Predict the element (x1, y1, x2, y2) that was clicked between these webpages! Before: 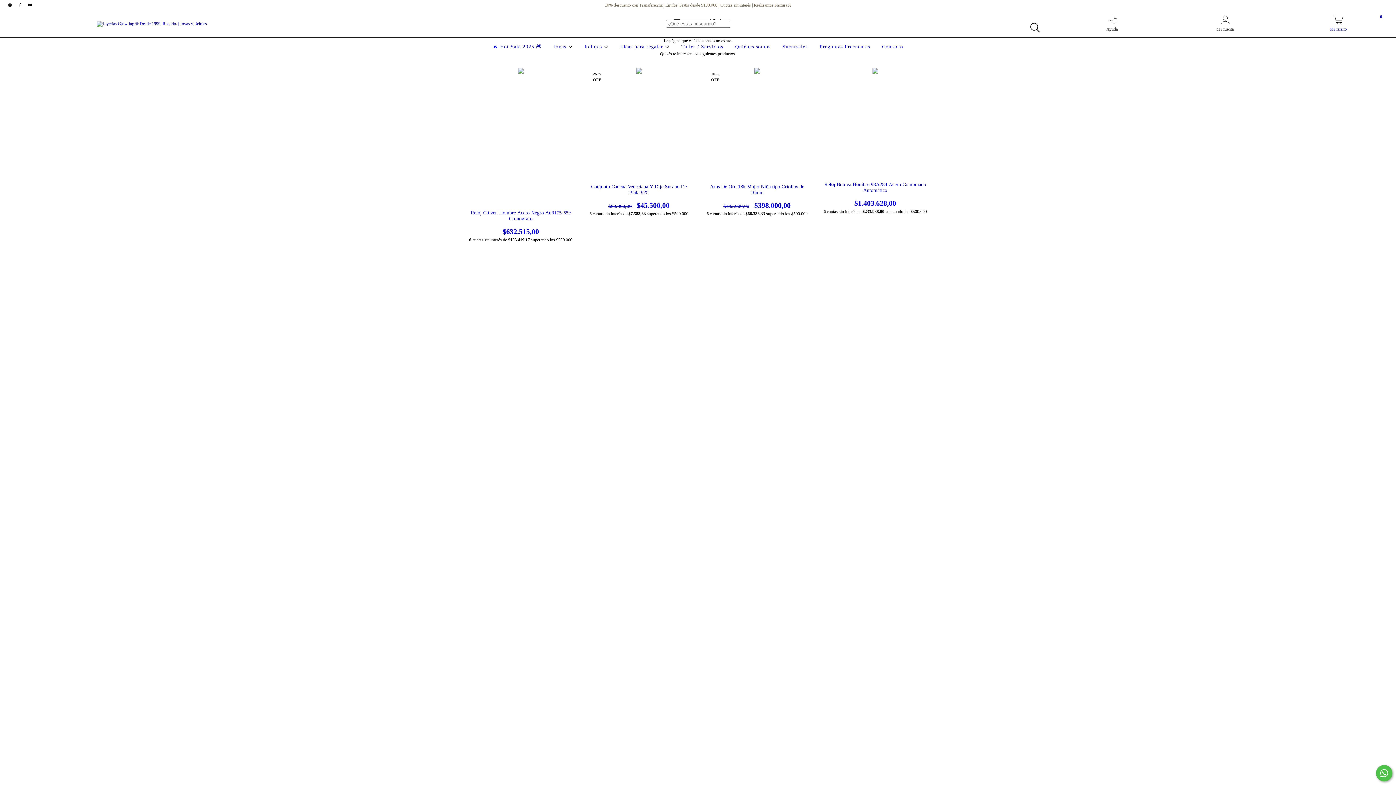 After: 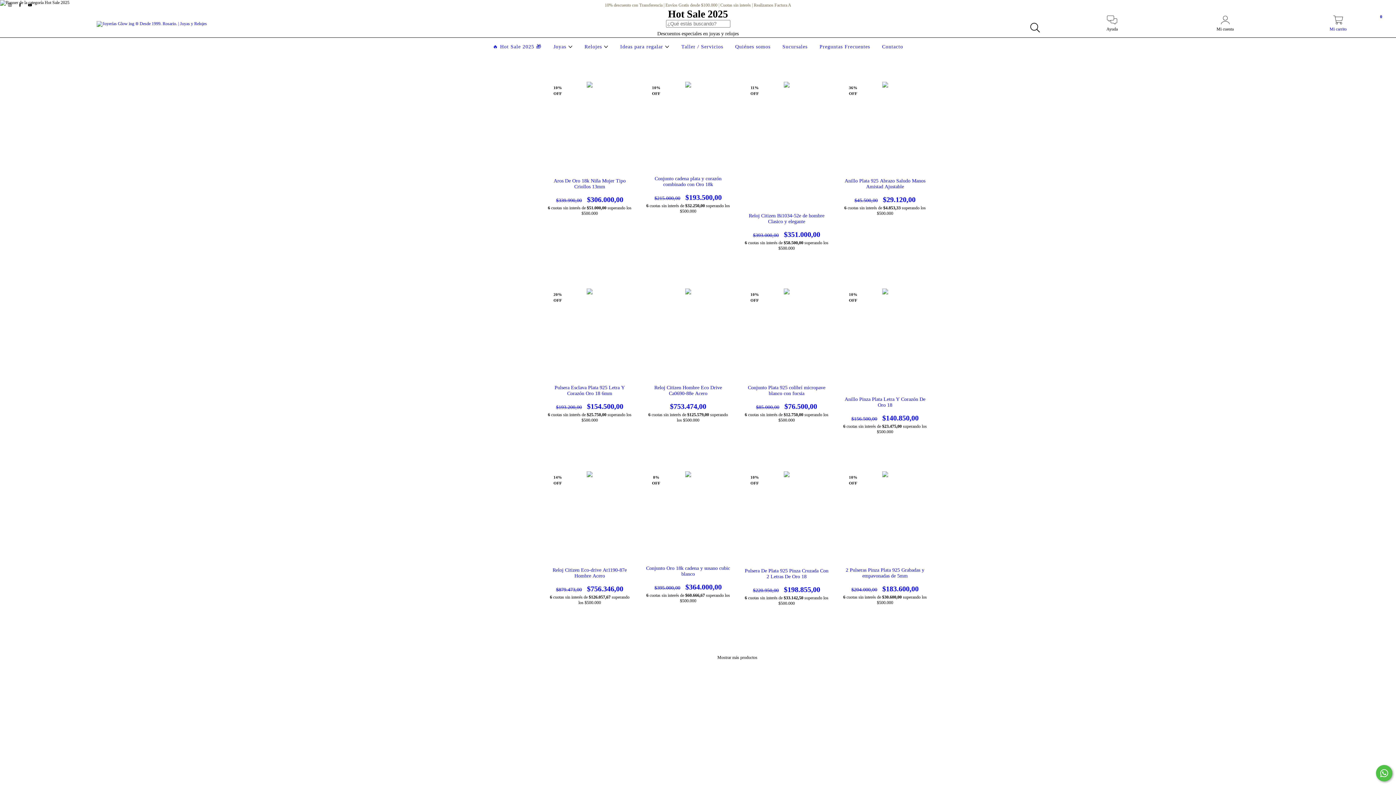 Action: label: 🔥 Hot Sale 2025 🎁 bbox: (491, 44, 543, 49)